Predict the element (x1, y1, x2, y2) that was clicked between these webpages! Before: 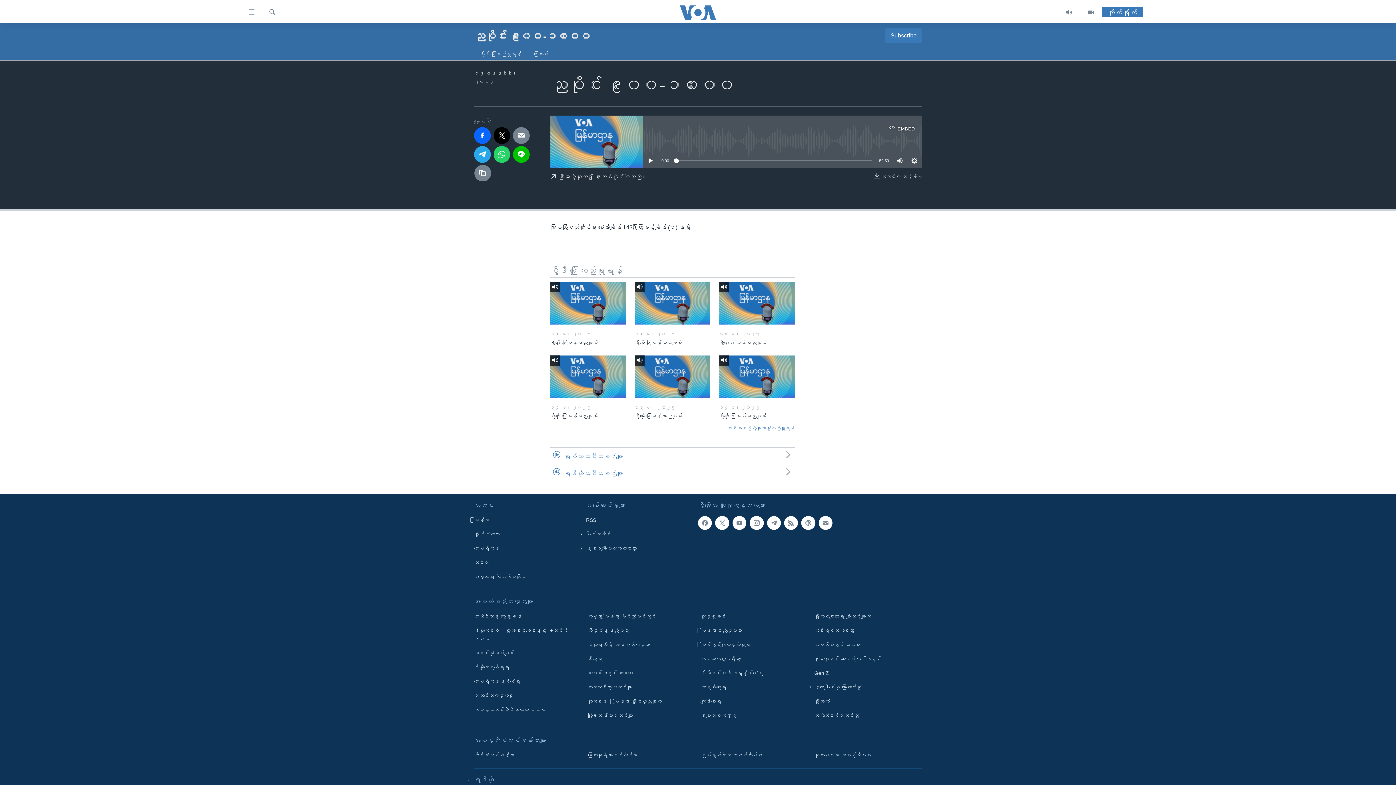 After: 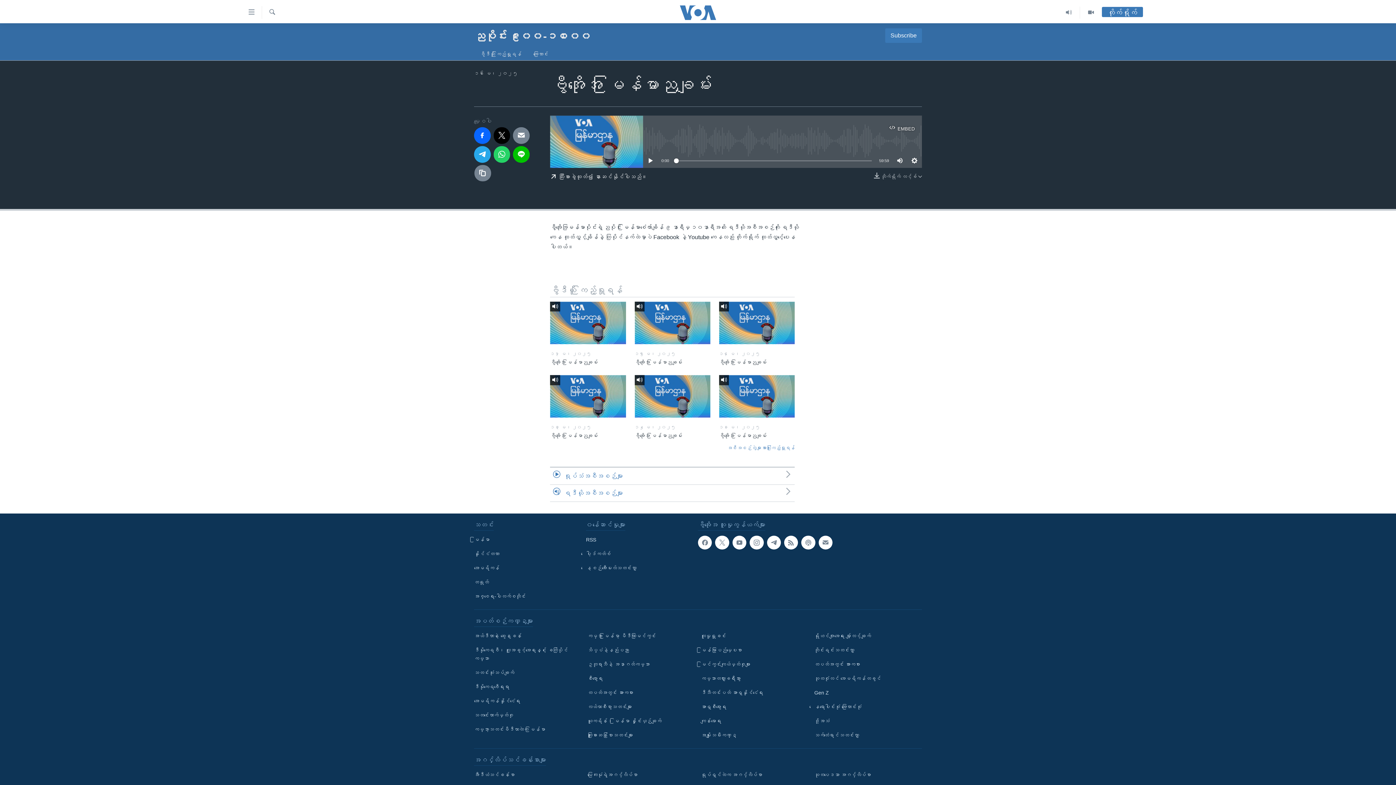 Action: bbox: (634, 338, 710, 351) label: ဗွီအိုအေ မြန်မာညချမ်း